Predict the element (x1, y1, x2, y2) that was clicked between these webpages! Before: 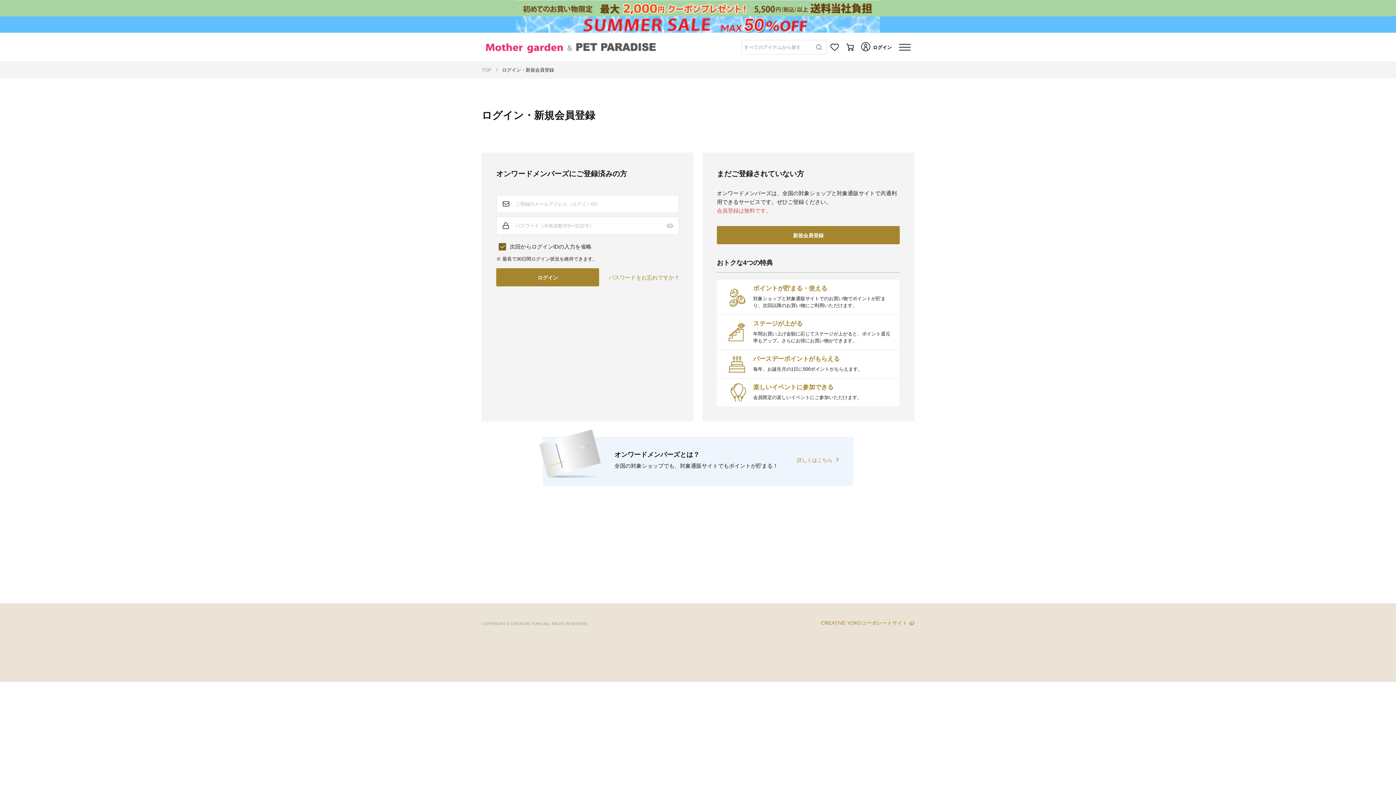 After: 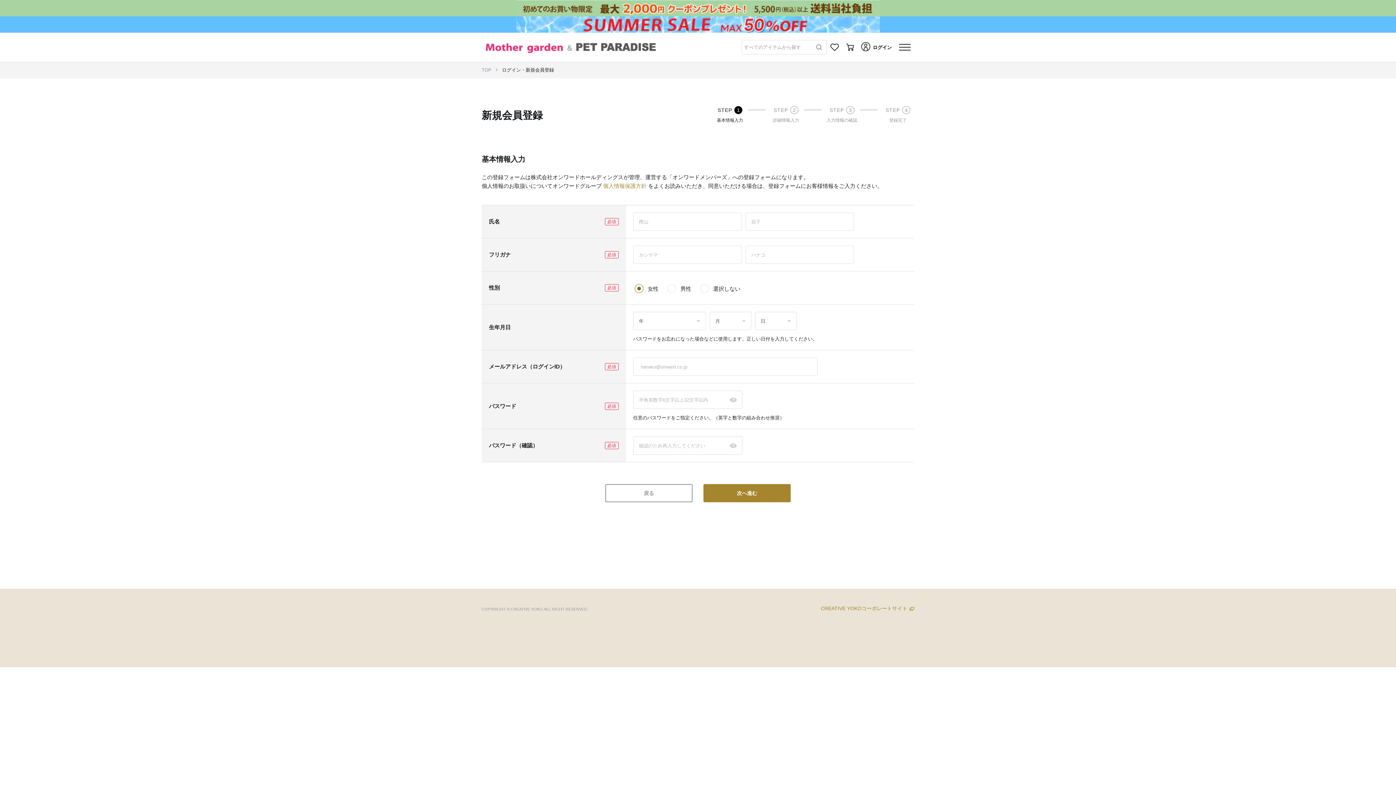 Action: bbox: (717, 226, 900, 244) label: 新規会員登録